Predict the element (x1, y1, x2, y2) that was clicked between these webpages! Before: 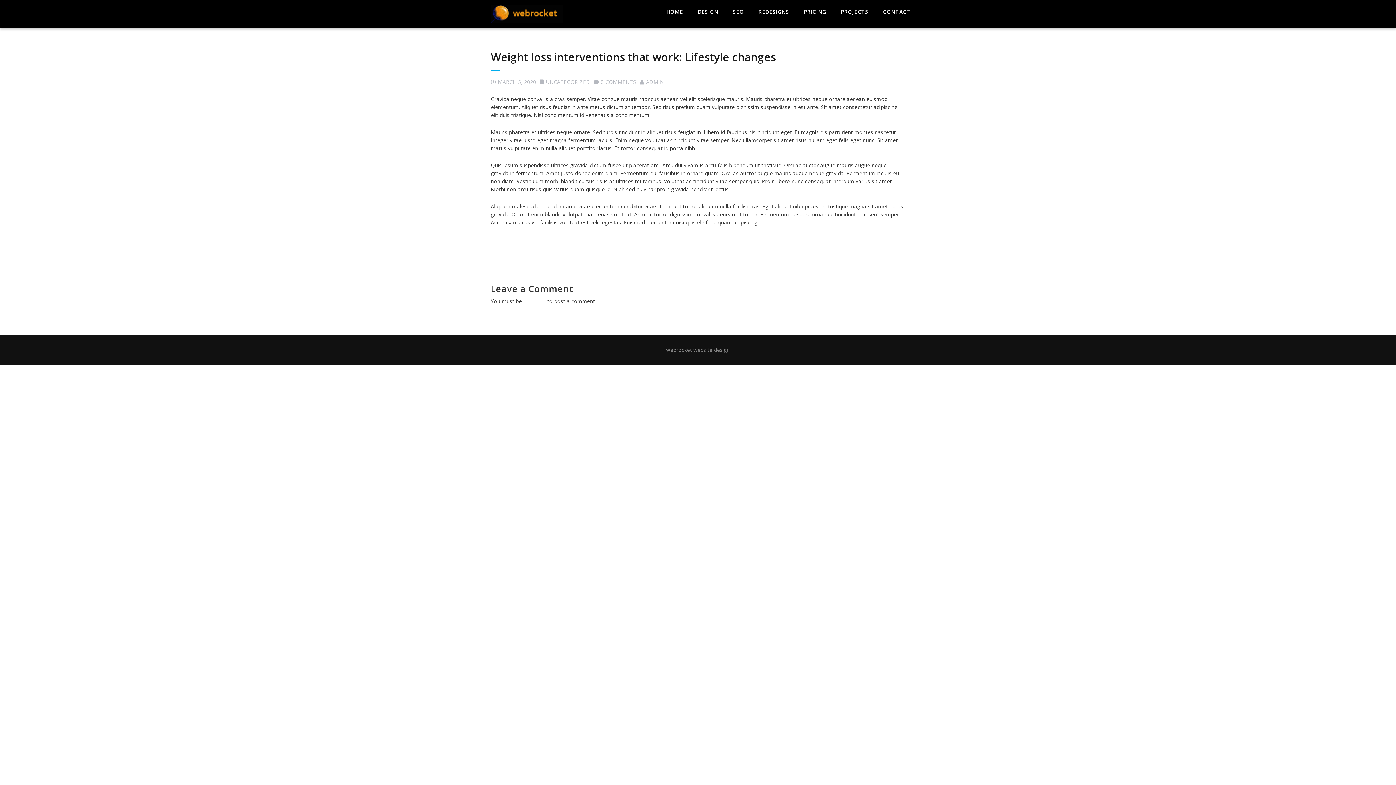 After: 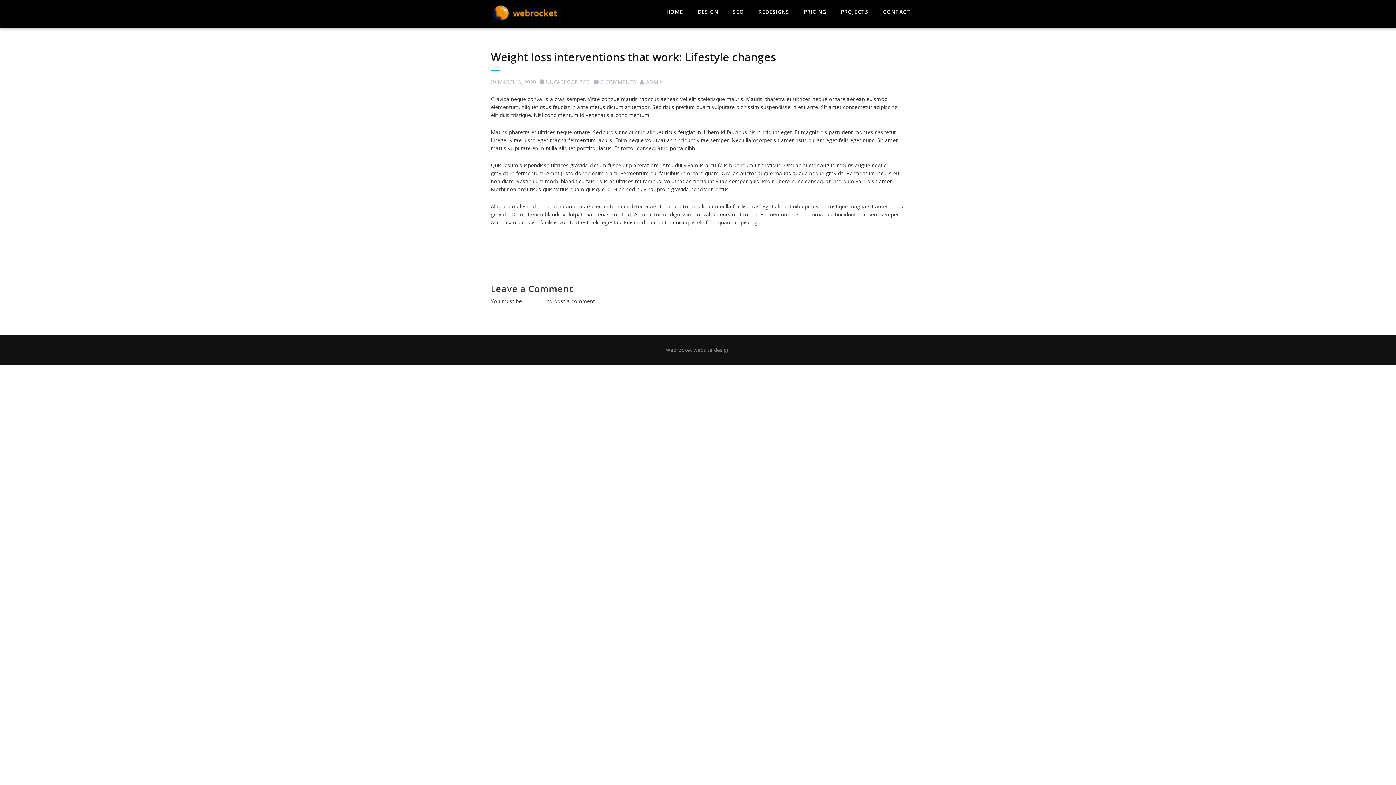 Action: bbox: (490, 49, 776, 64) label: Weight loss interventions that work: Lifestyle changes